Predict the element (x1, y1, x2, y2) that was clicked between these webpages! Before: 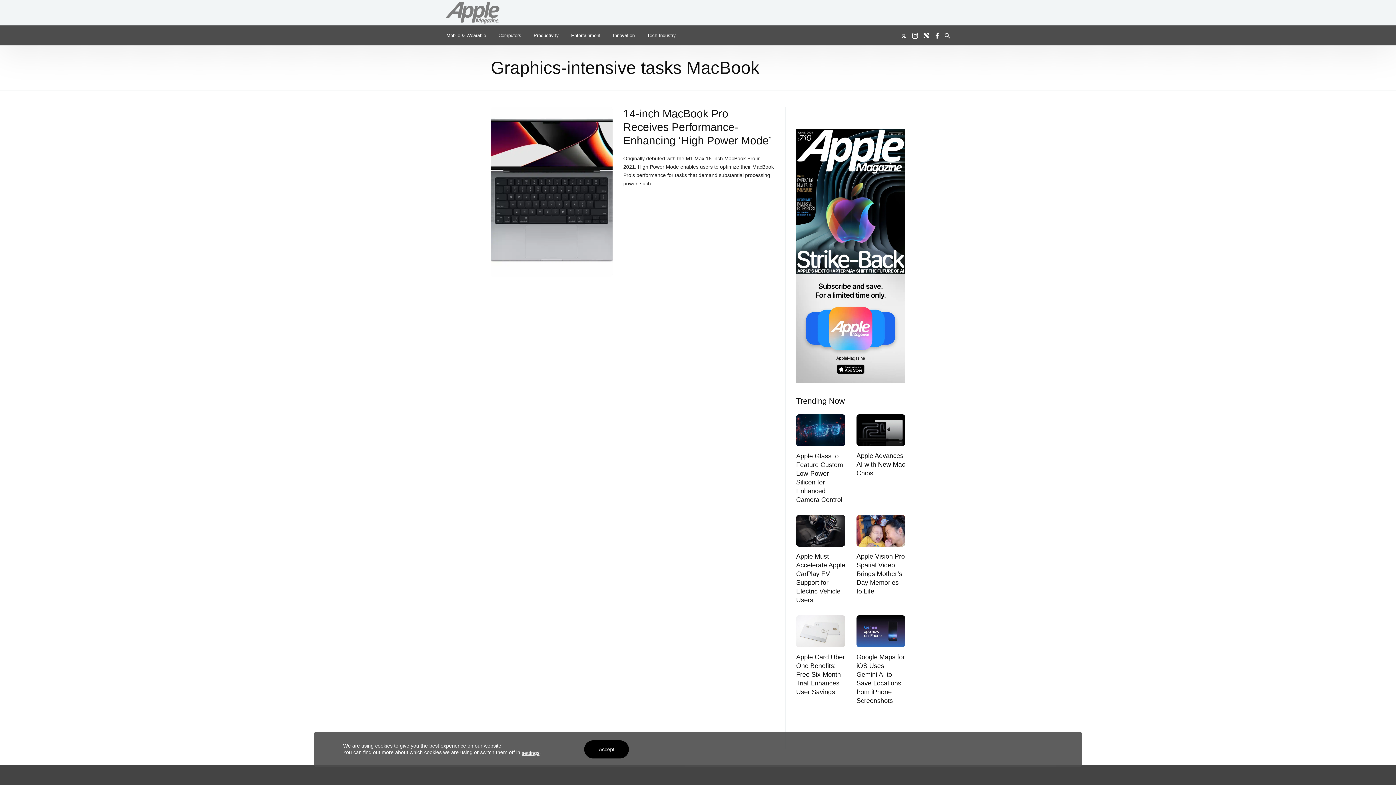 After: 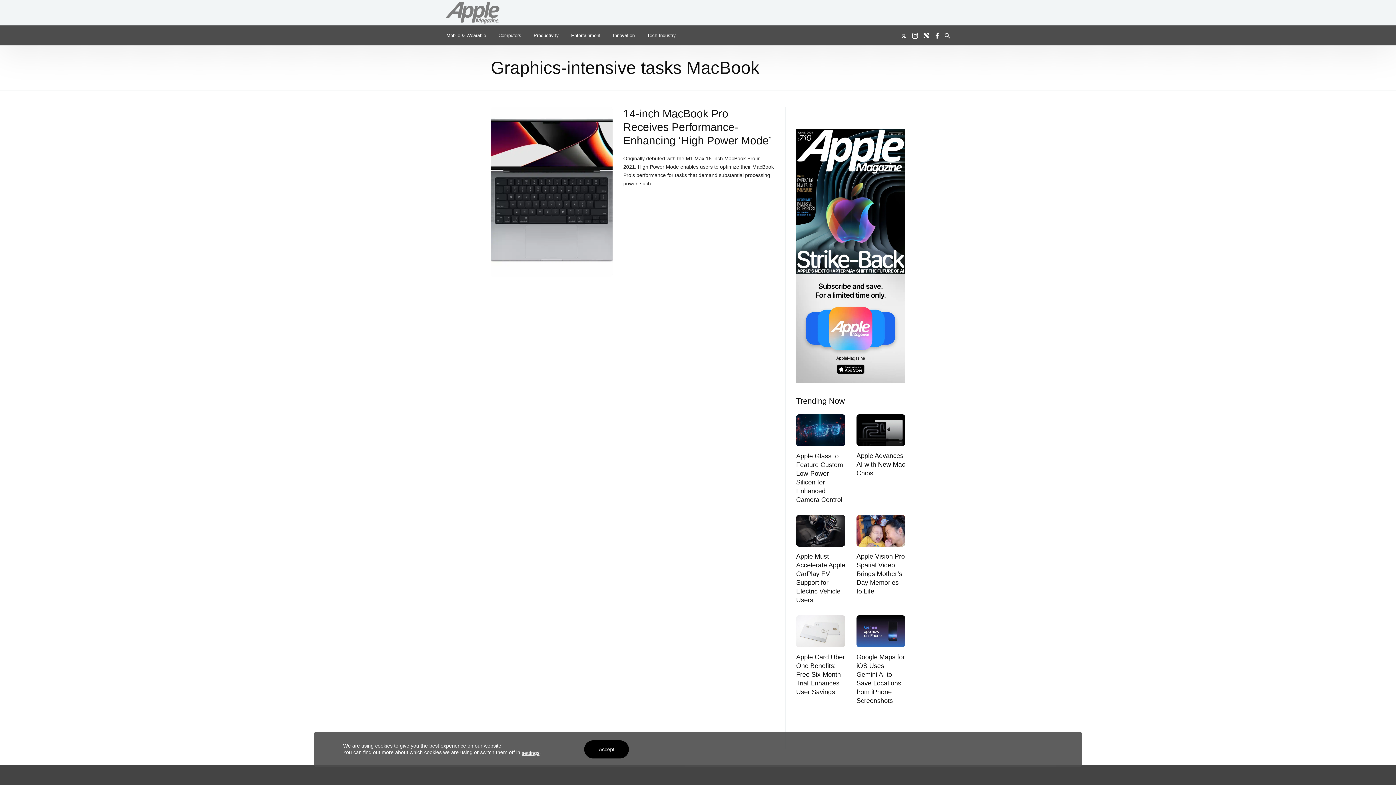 Action: bbox: (796, 325, 905, 331)